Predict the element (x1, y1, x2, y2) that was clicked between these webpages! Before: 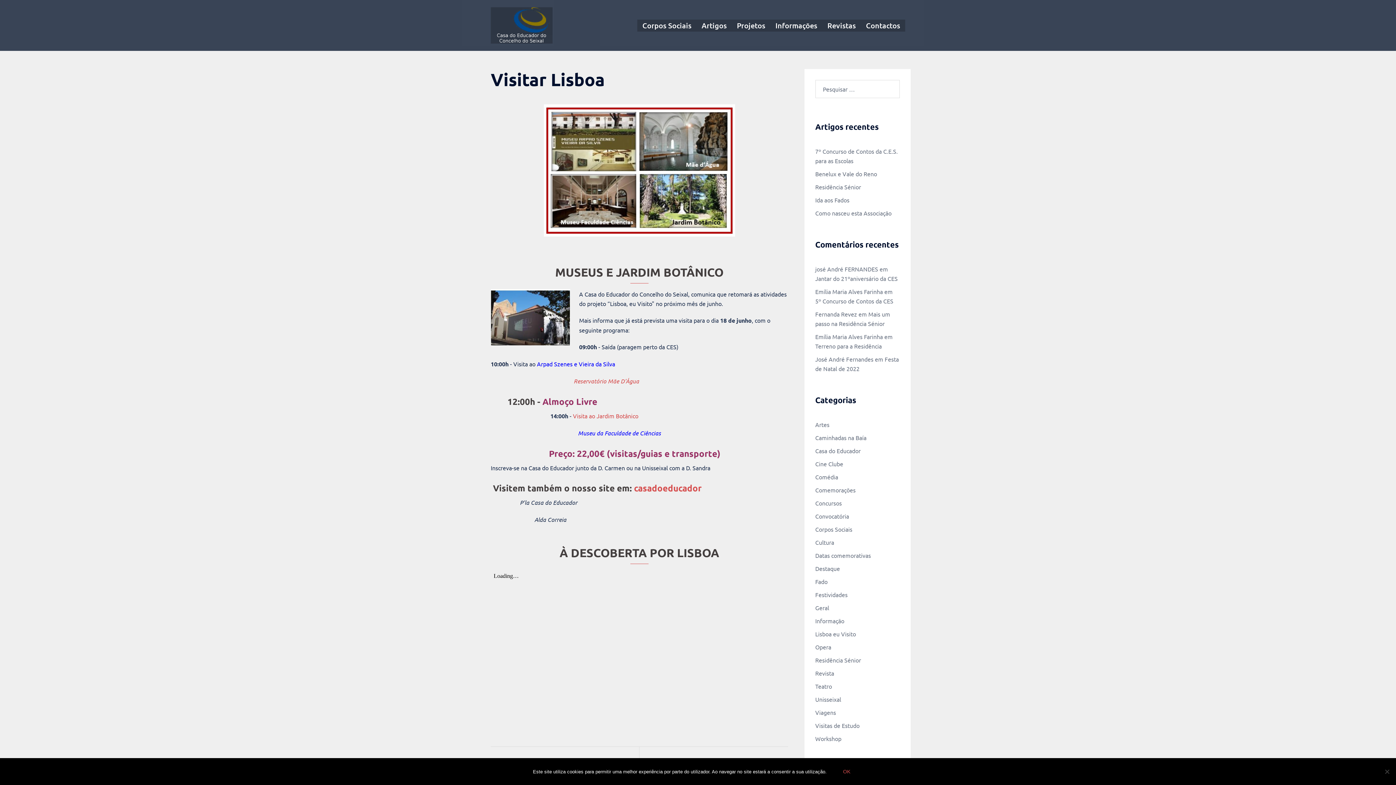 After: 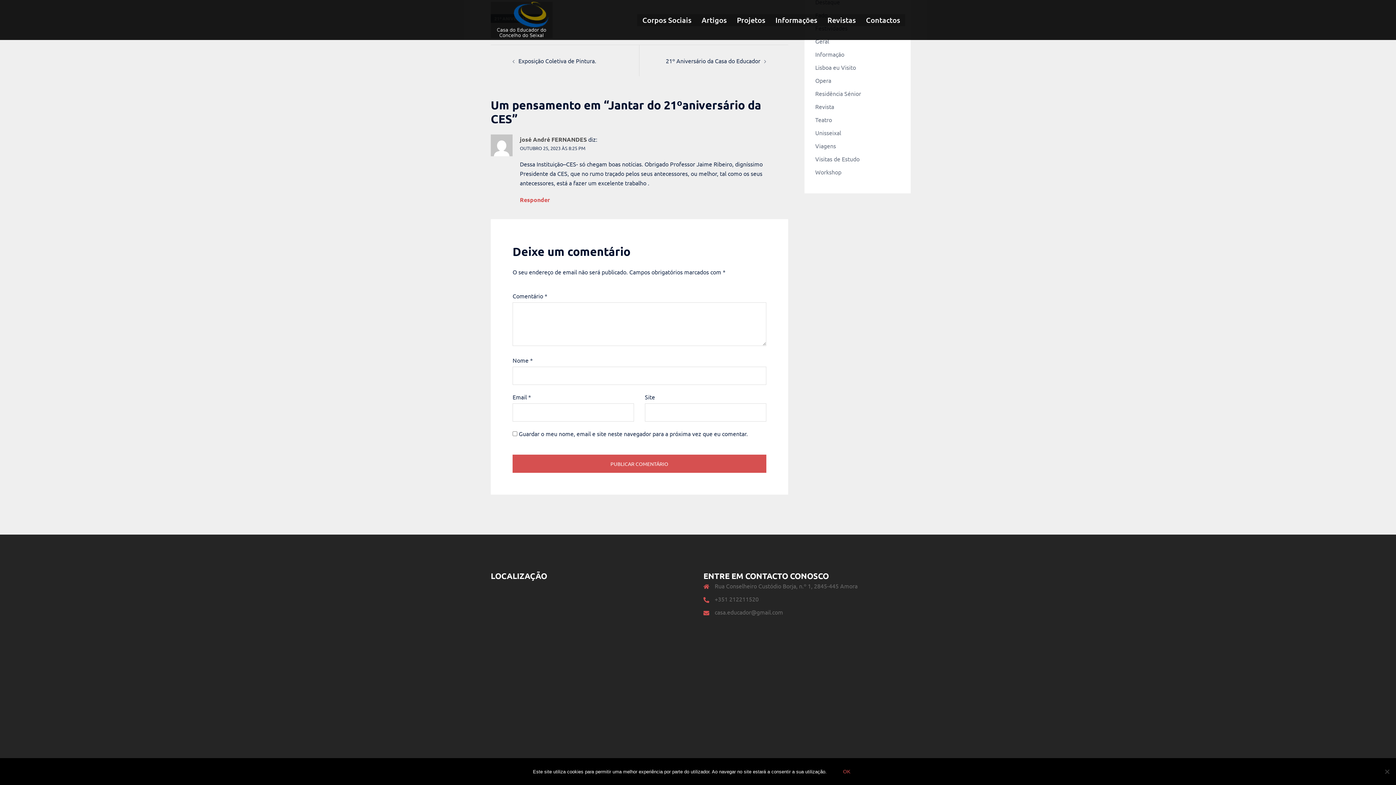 Action: bbox: (815, 274, 898, 282) label: Jantar do 21ºaniversário da CES